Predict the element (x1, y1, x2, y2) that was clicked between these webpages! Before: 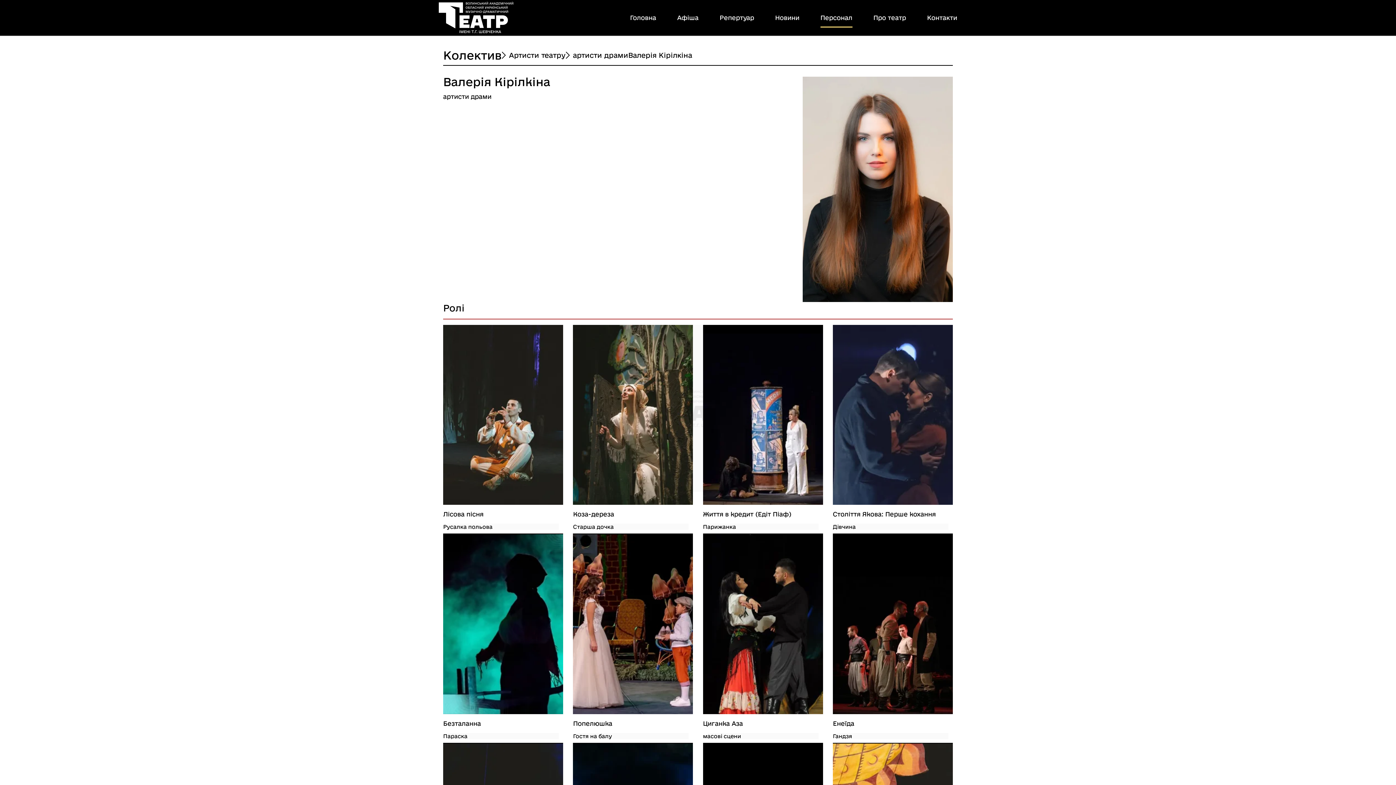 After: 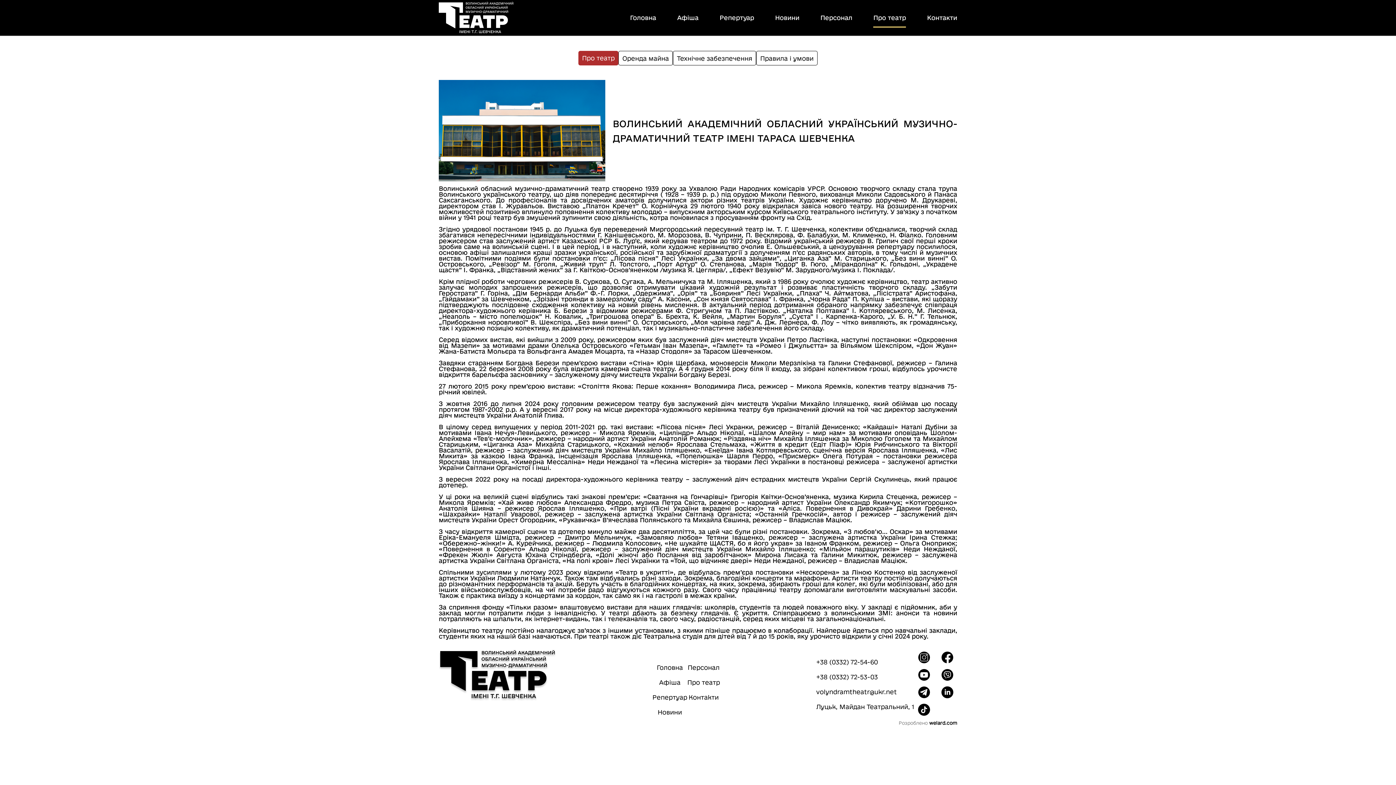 Action: bbox: (873, 14, 906, 21) label: Про театр